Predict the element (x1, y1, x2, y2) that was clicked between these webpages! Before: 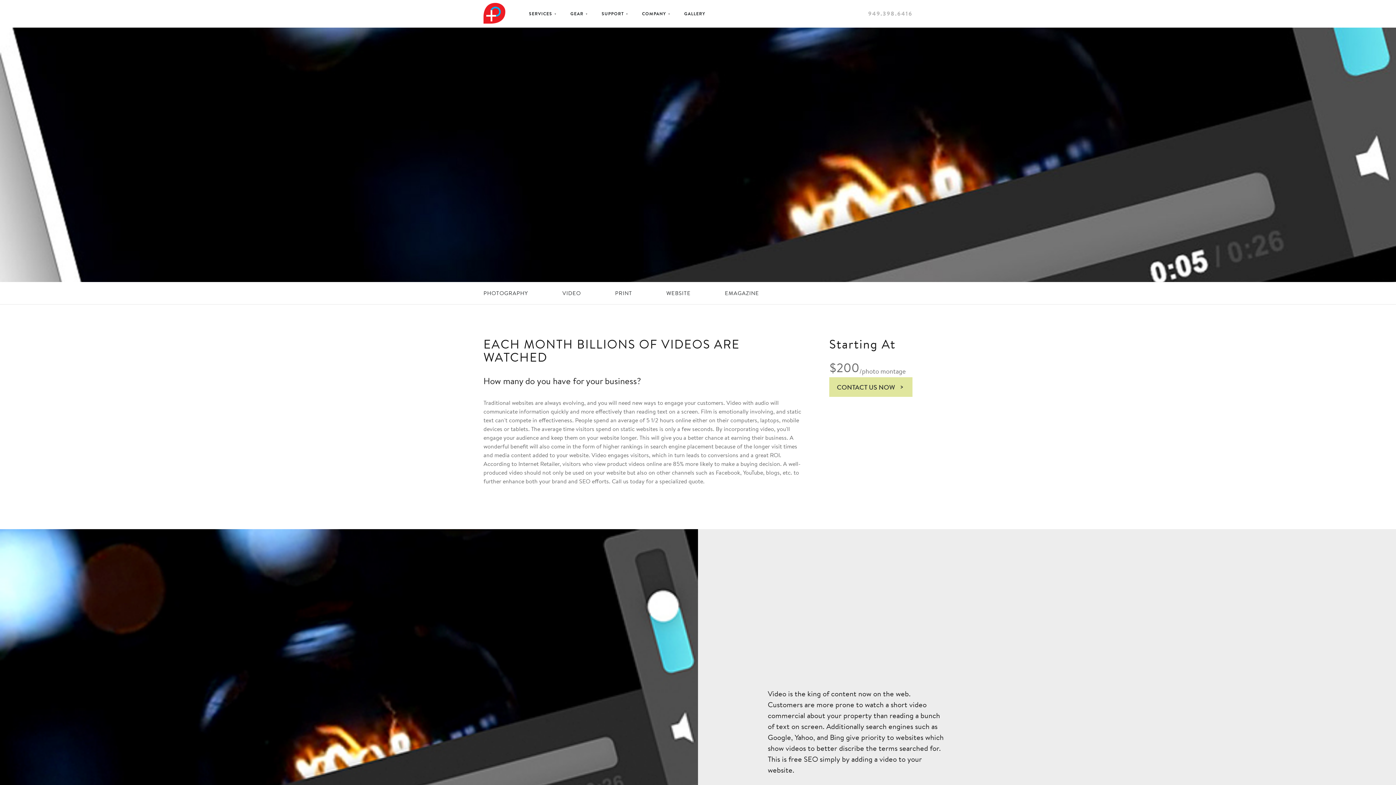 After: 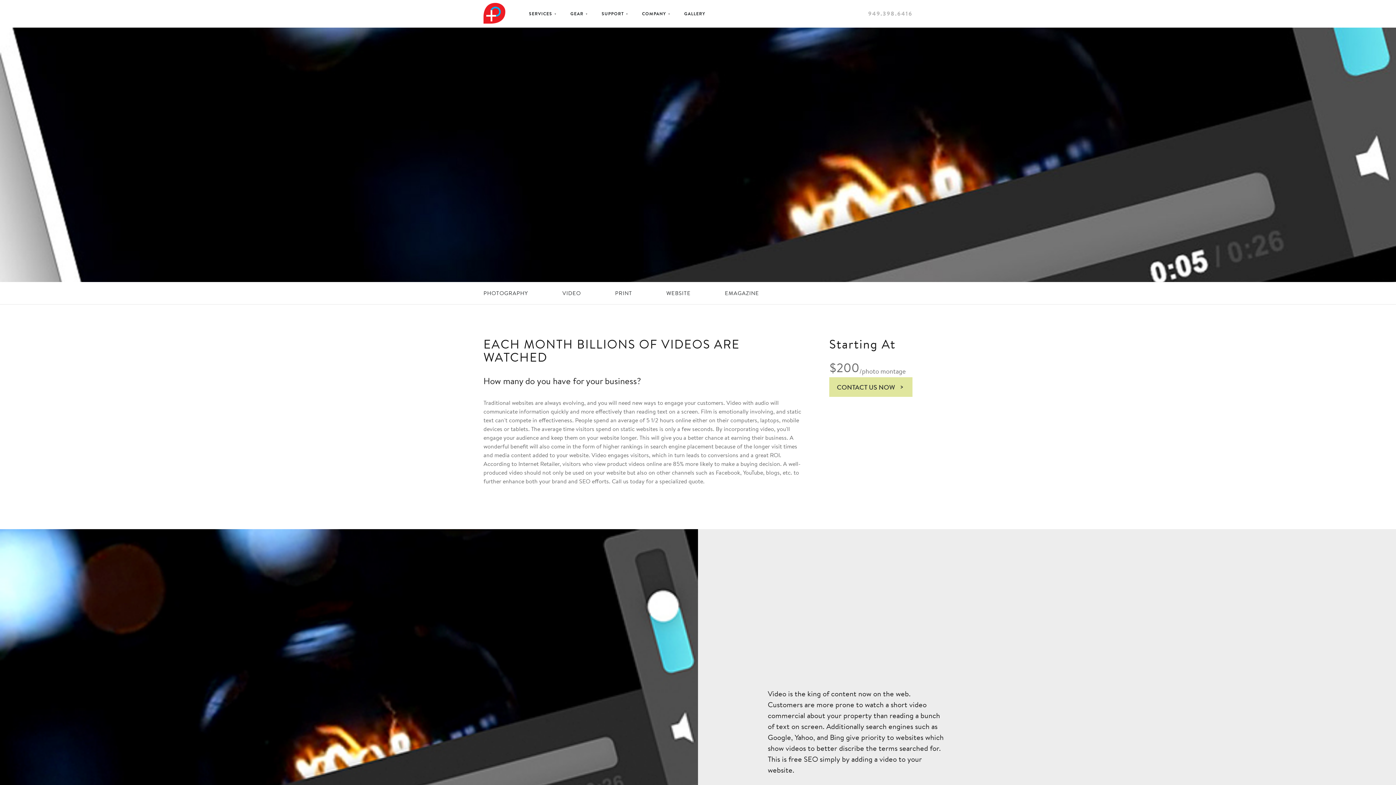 Action: bbox: (868, 0, 912, 27) label: 949.398.6416